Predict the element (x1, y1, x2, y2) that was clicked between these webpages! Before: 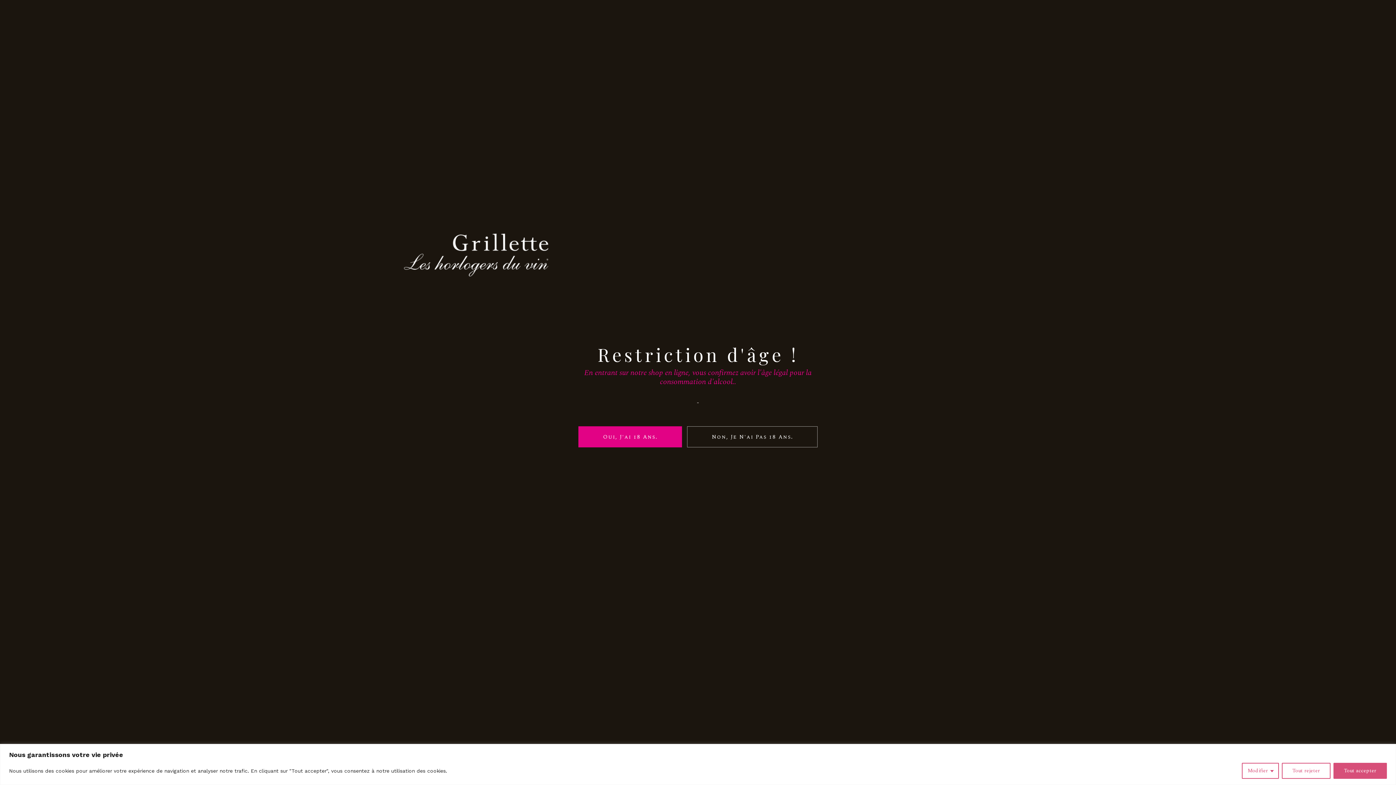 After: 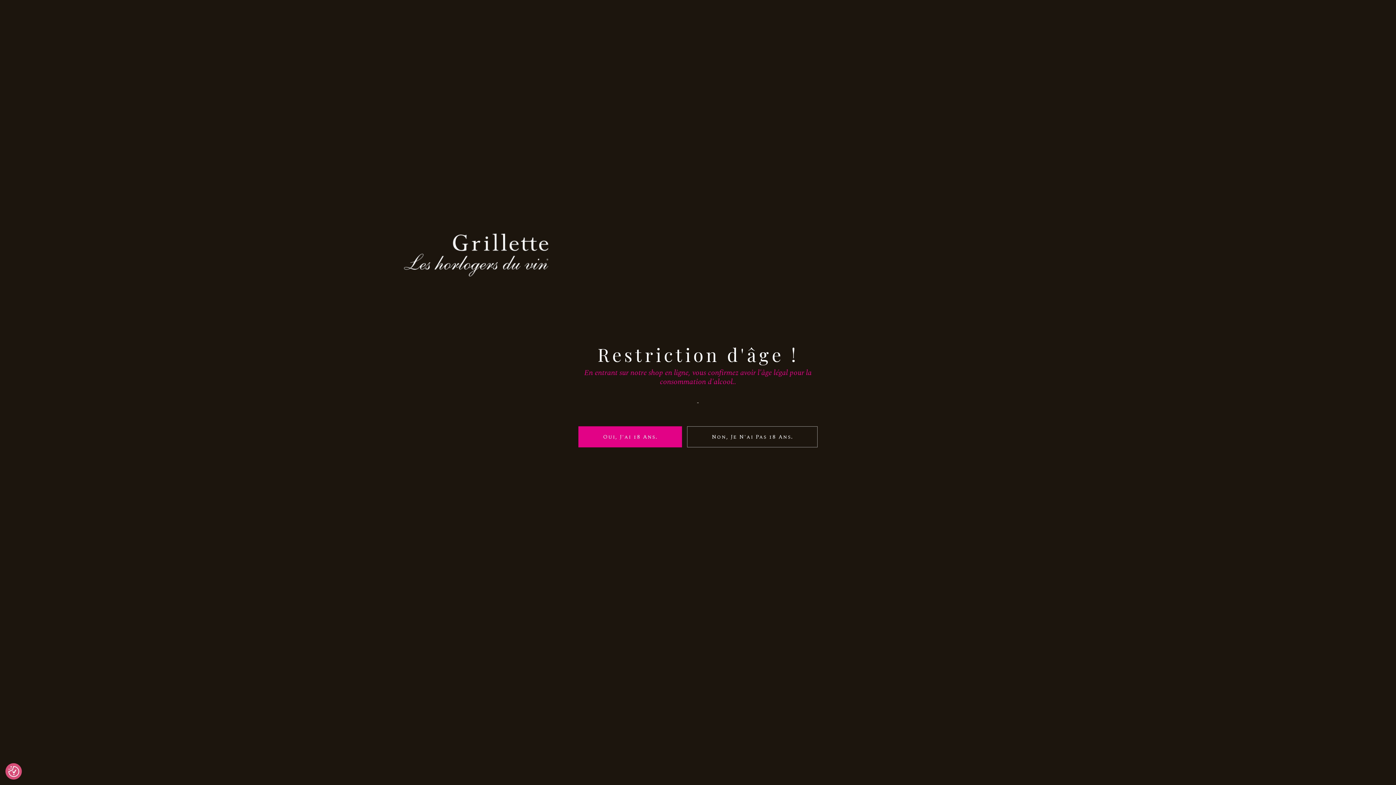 Action: bbox: (1333, 763, 1387, 779) label: Tout accepter